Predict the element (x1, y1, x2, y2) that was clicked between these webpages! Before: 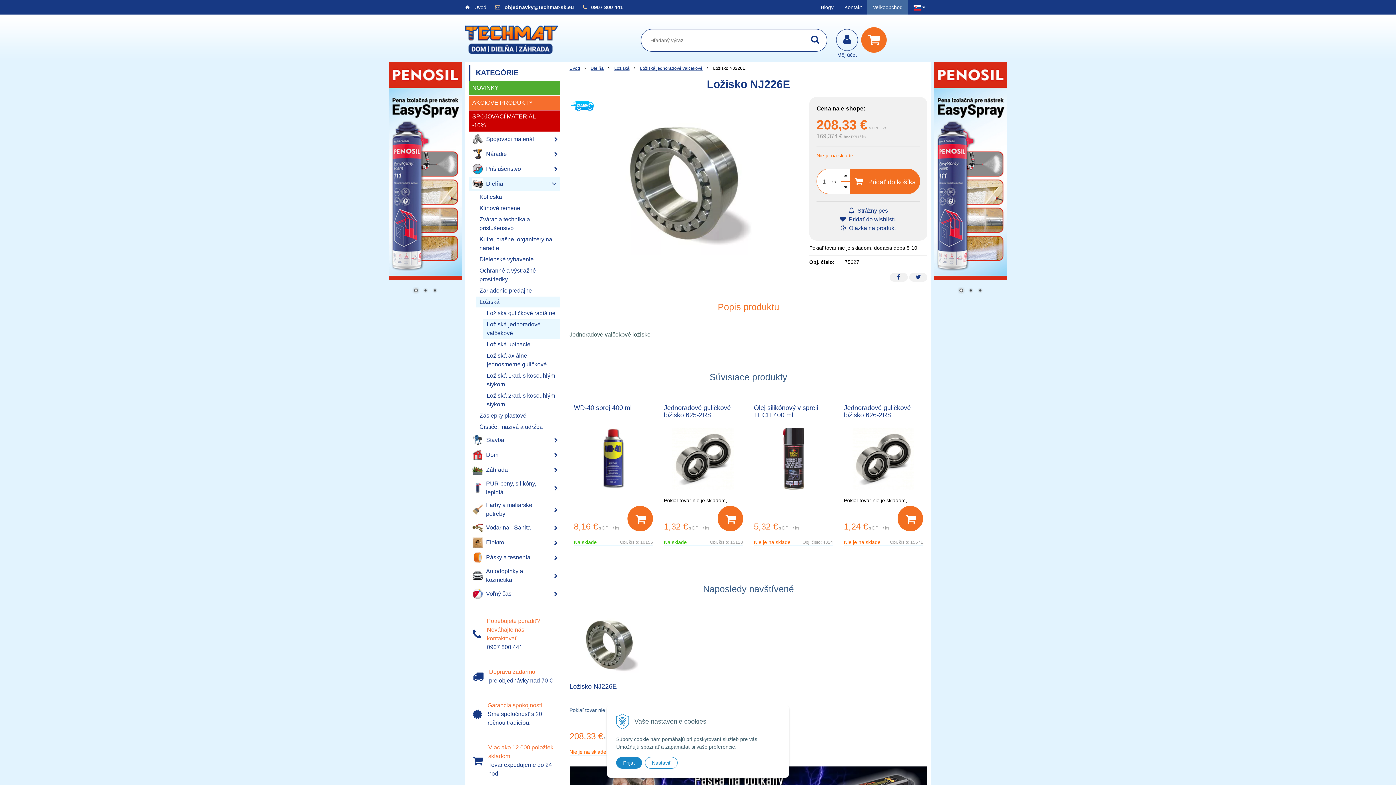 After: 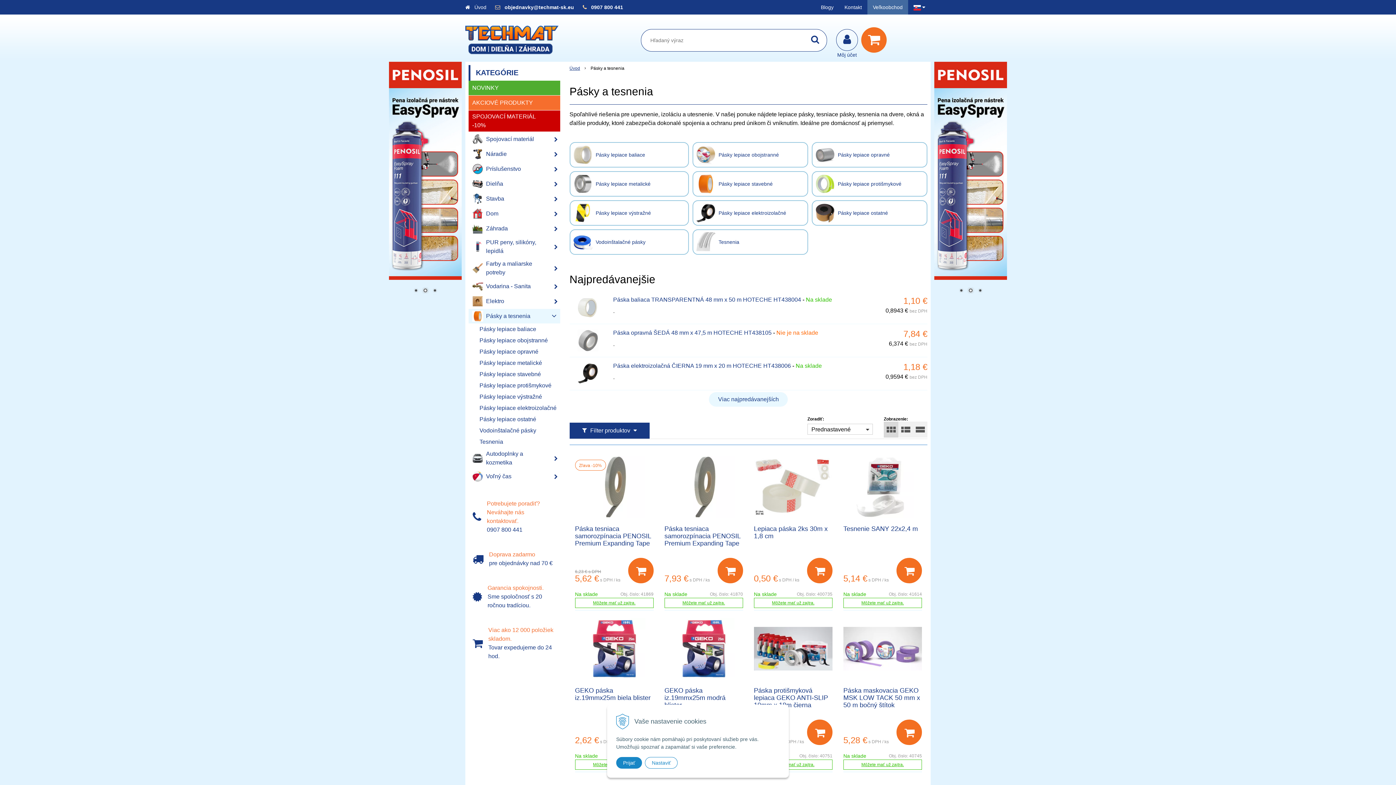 Action: bbox: (468, 550, 560, 565) label: Pásky a tesnenia